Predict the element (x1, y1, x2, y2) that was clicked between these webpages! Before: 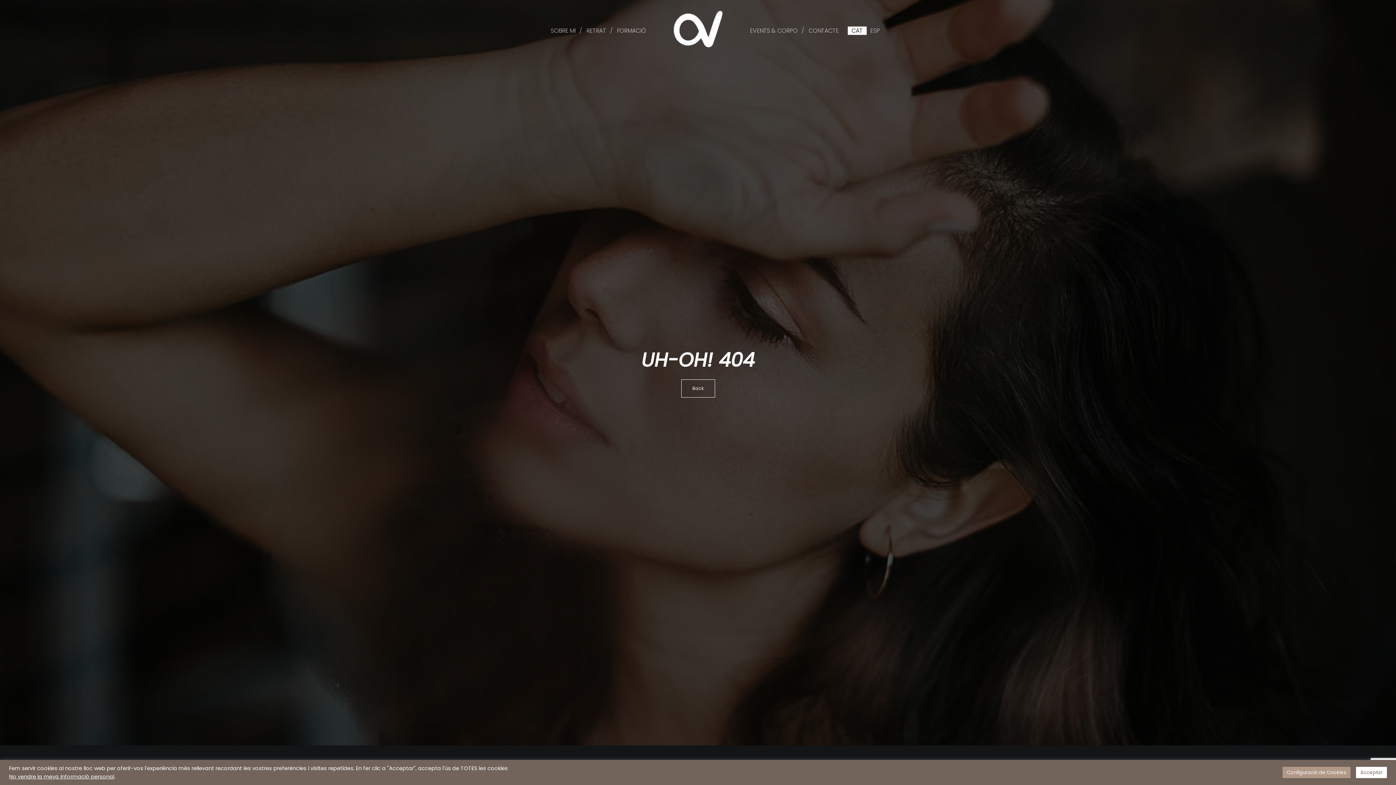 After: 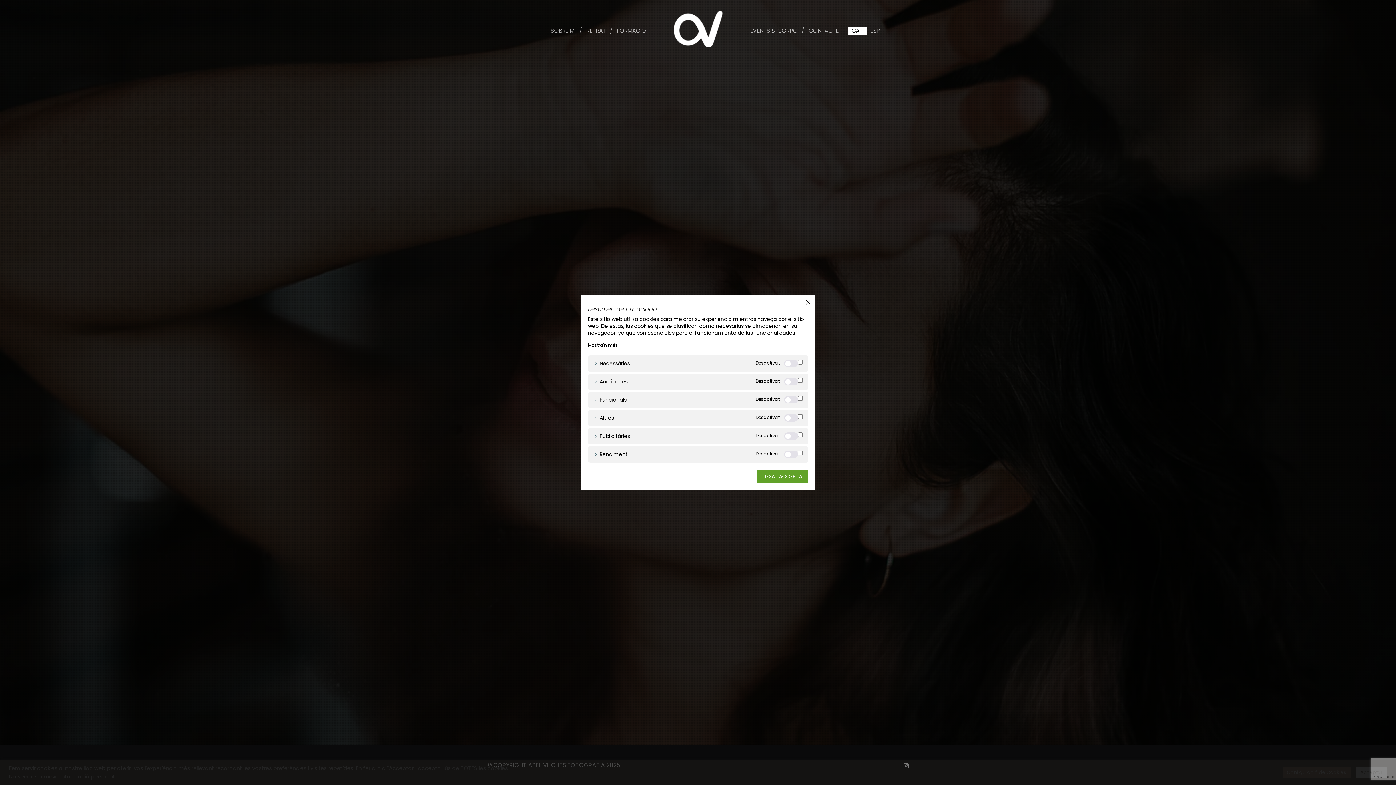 Action: bbox: (1282, 767, 1350, 778) label: Configuració de Cookies